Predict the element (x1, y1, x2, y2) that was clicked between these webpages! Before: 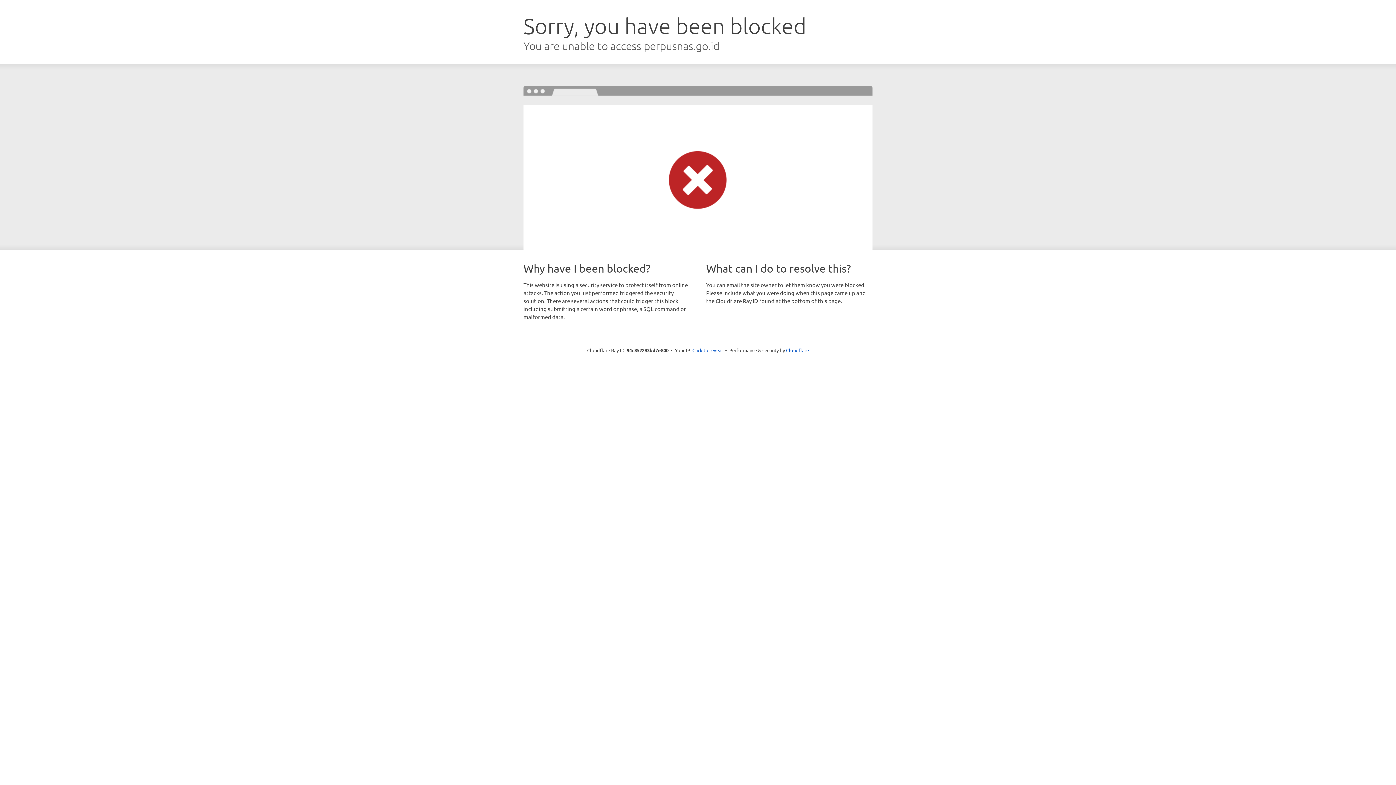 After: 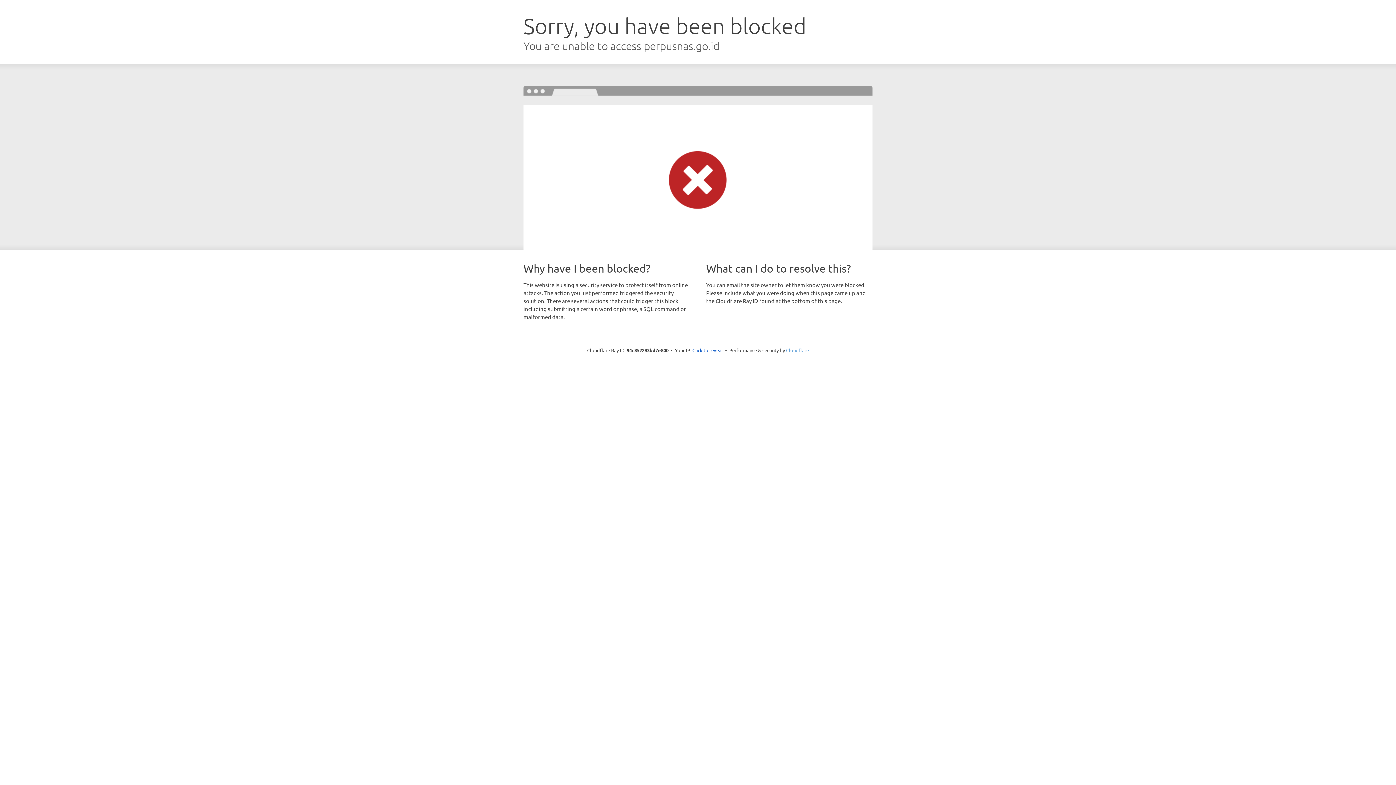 Action: bbox: (786, 347, 809, 353) label: Cloudflare